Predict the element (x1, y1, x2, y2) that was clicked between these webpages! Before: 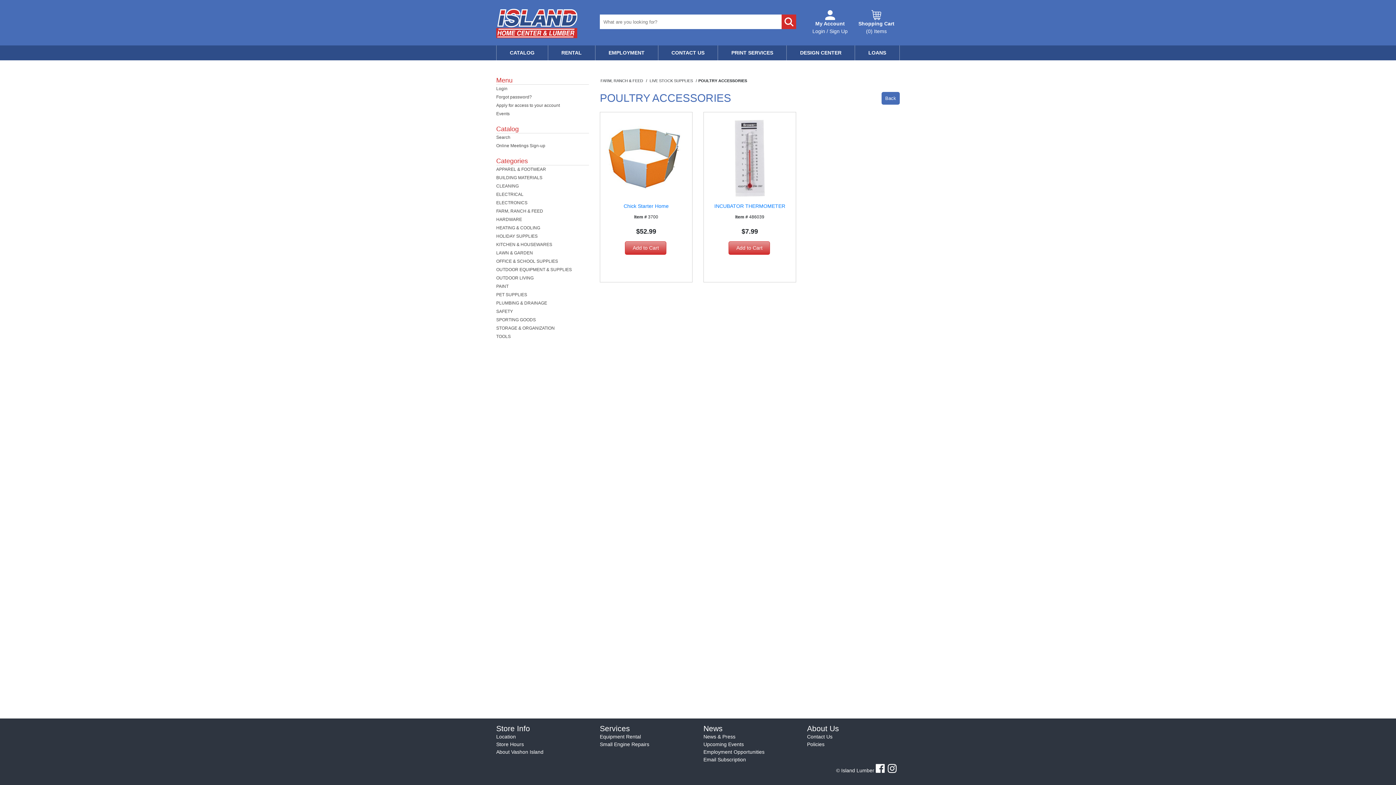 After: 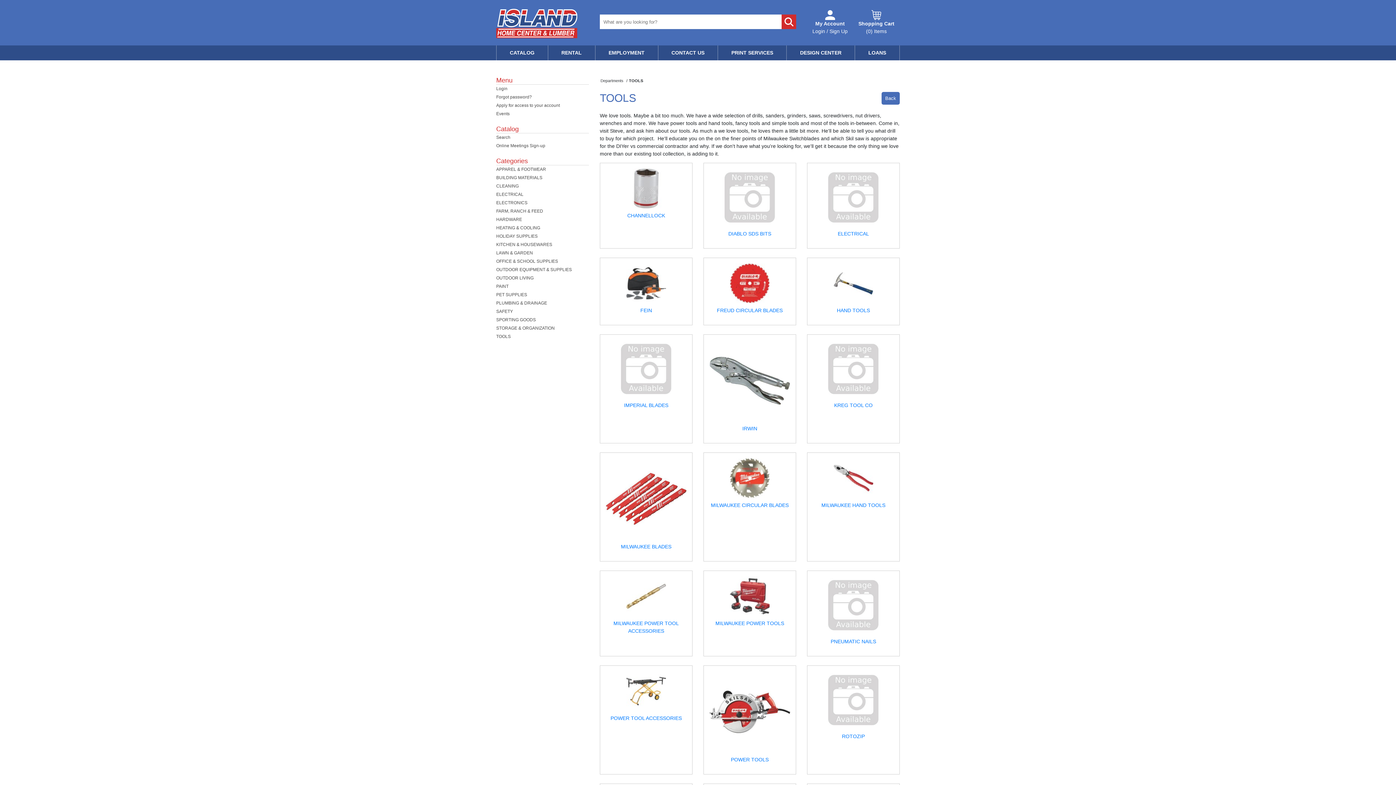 Action: bbox: (496, 332, 510, 341) label: TOOLS